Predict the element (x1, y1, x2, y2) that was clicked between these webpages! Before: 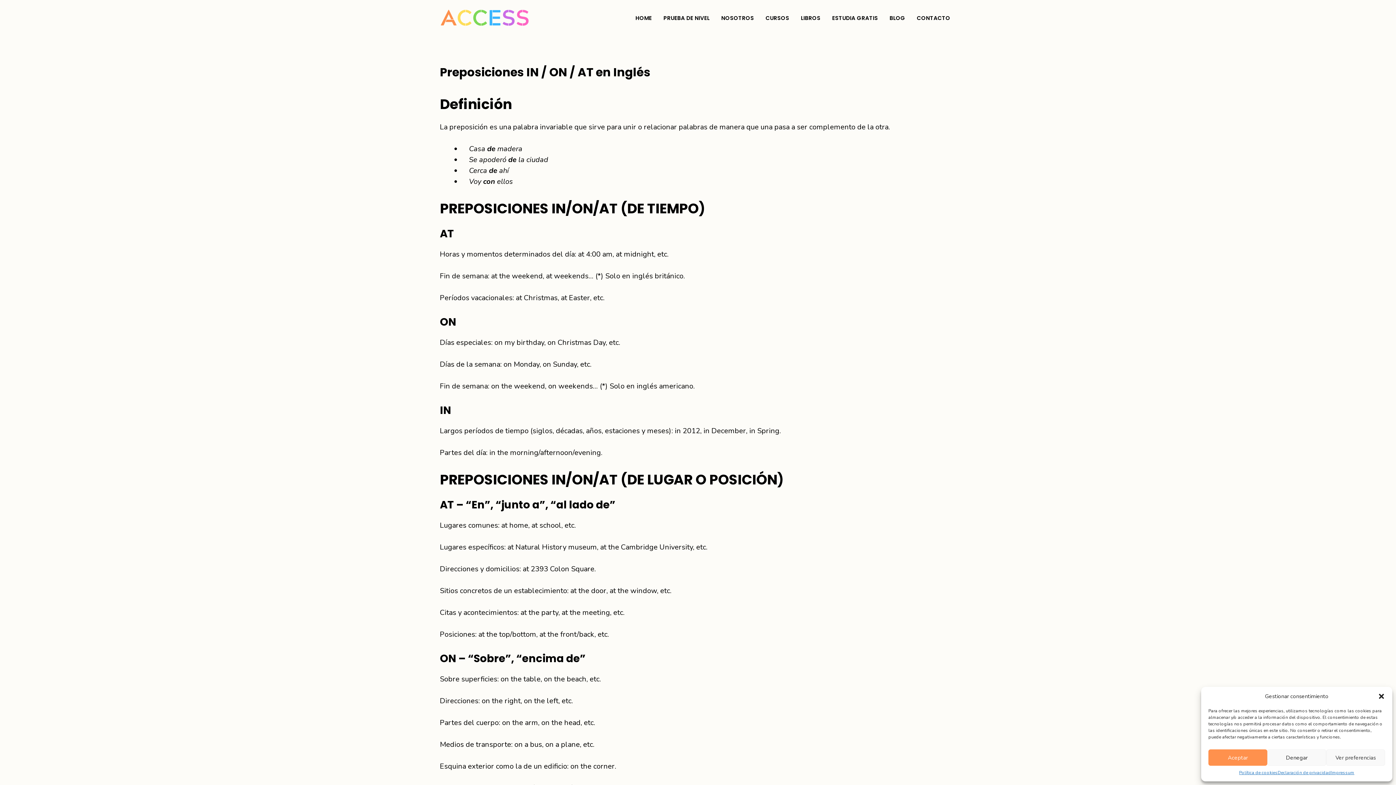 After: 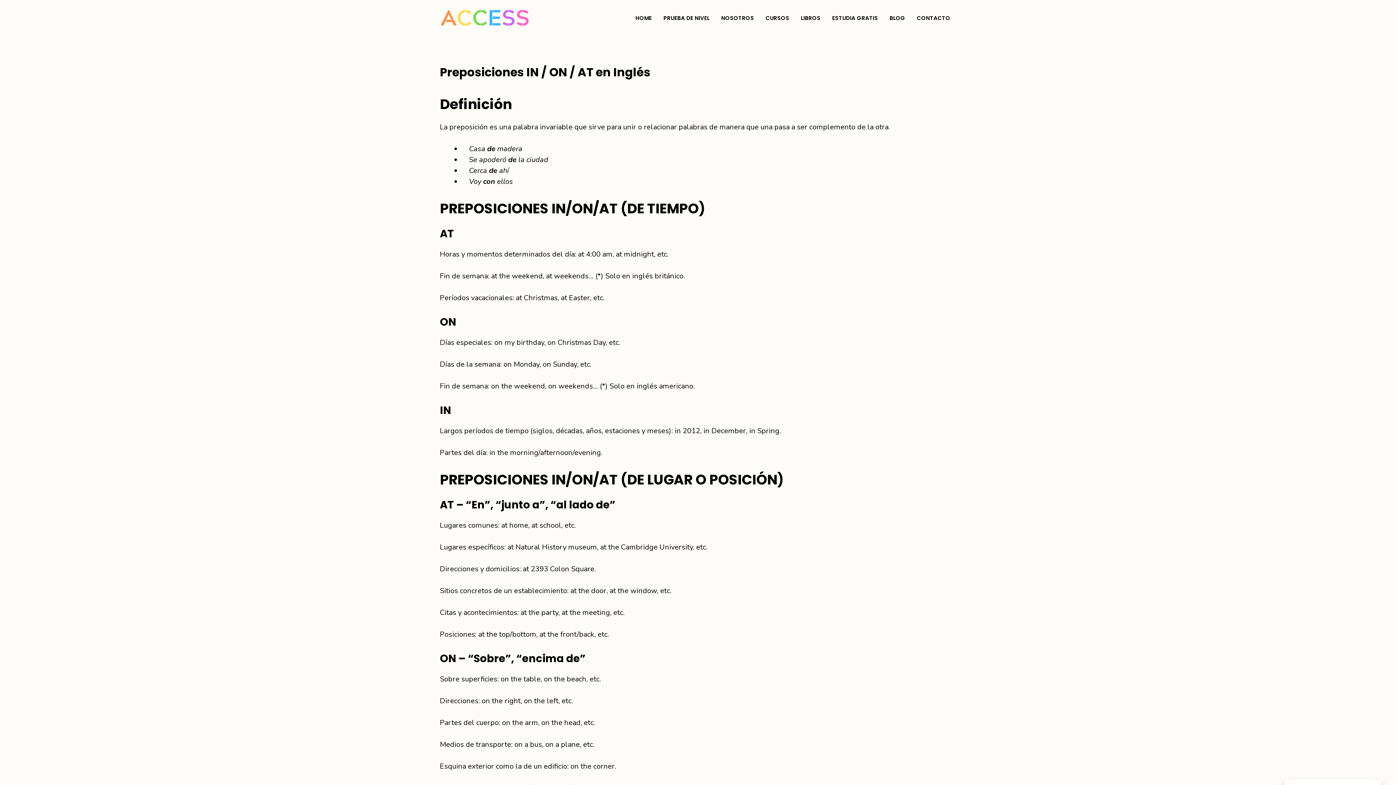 Action: label: Cerrar ventana bbox: (1378, 693, 1385, 700)